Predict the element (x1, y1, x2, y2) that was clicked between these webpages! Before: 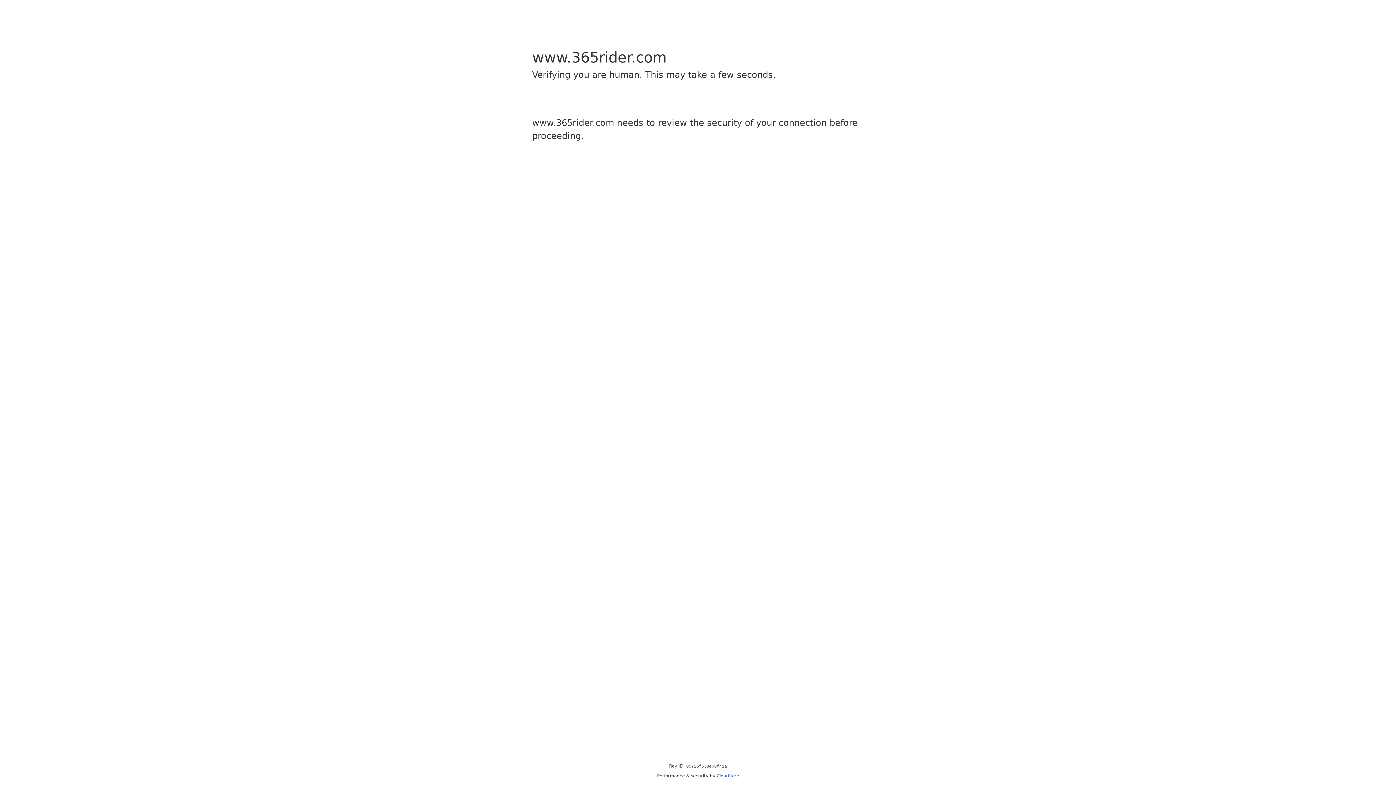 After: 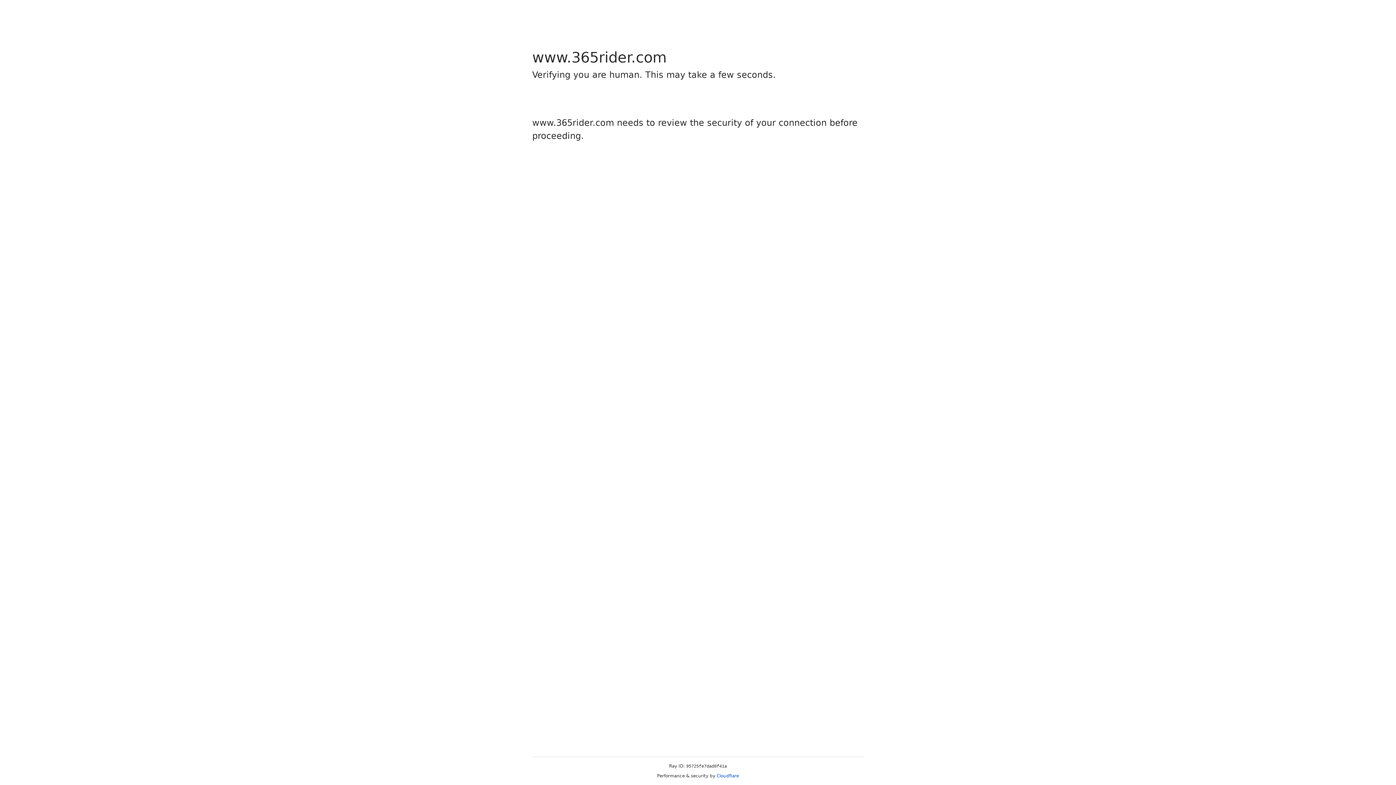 Action: bbox: (716, 773, 739, 778) label: Cloudflare